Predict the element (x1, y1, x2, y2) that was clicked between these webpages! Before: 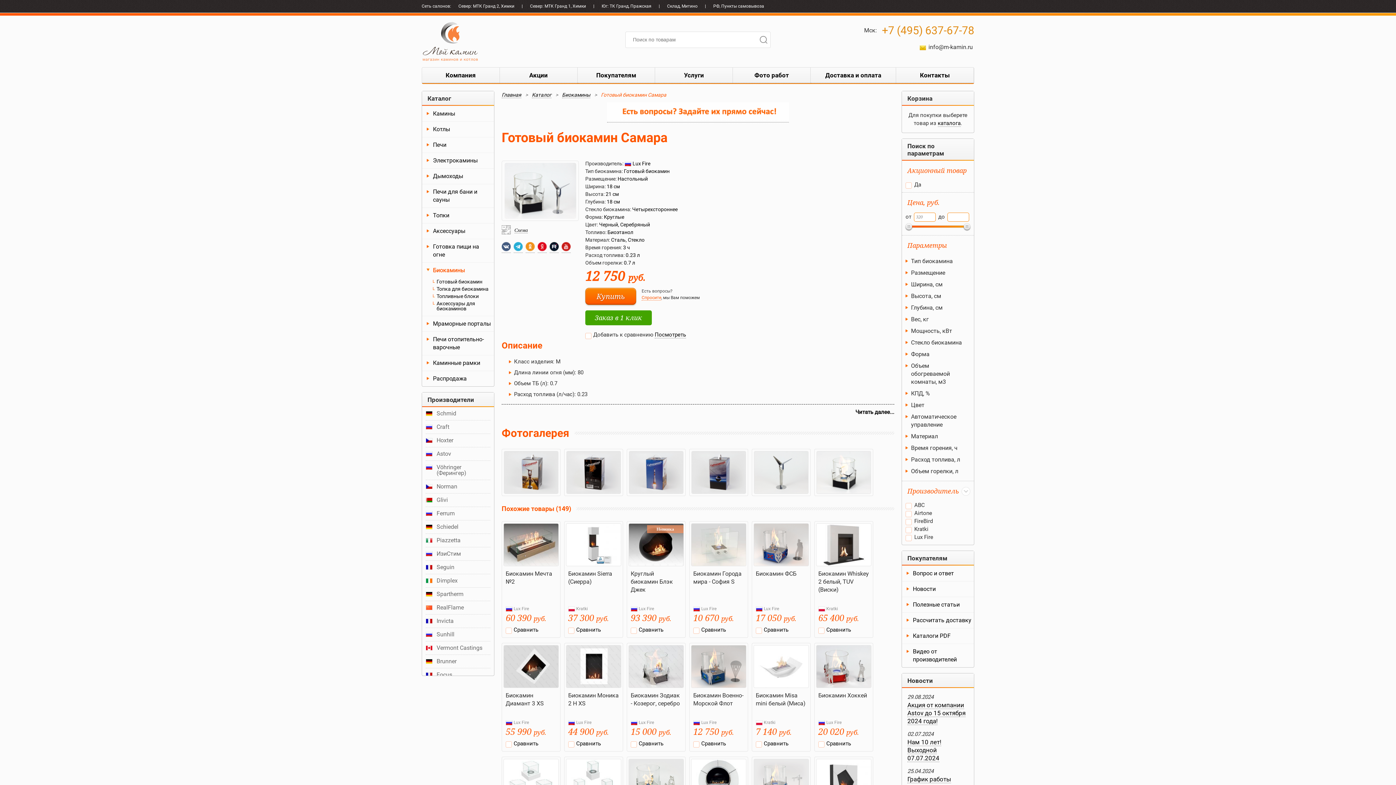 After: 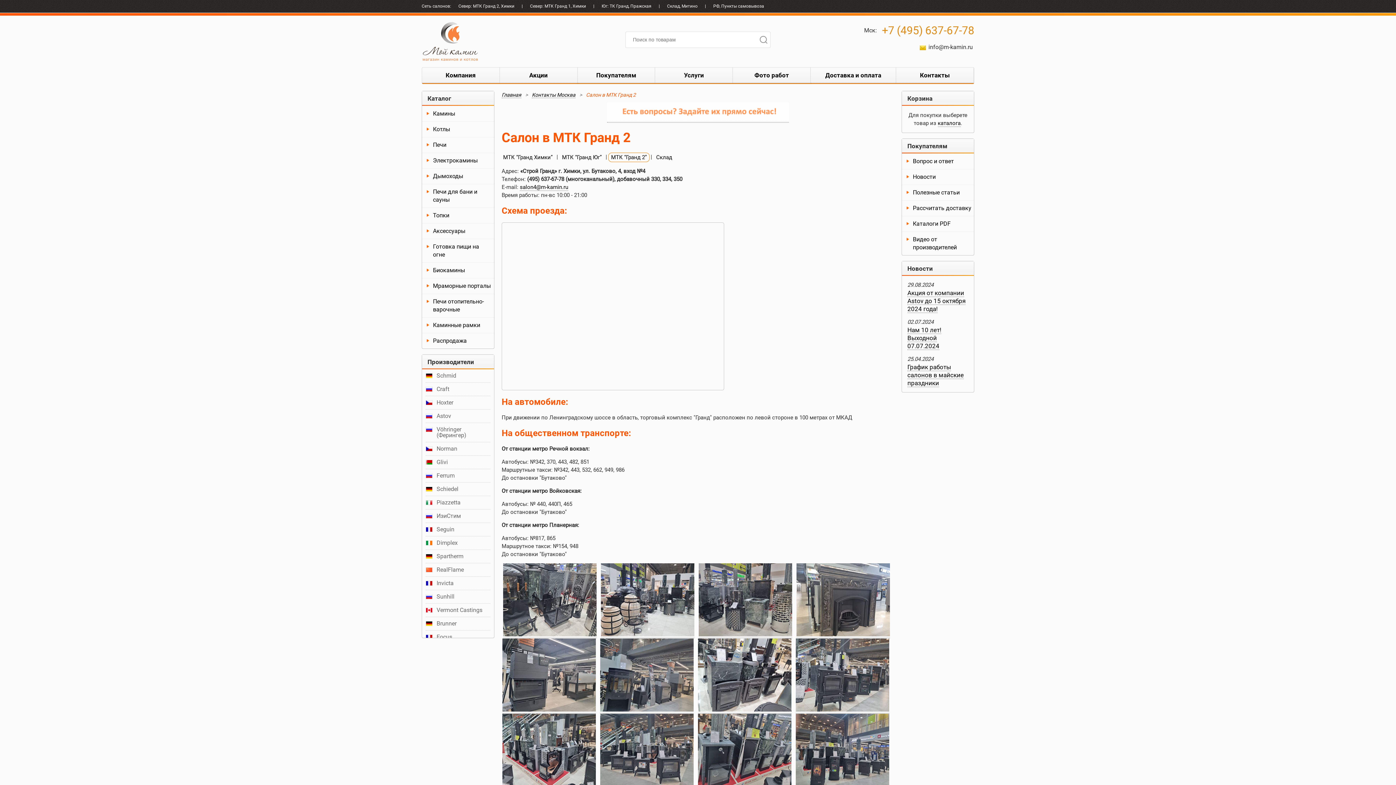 Action: label: Север: МТК Гранд 2, Химки bbox: (458, 0, 514, 12)